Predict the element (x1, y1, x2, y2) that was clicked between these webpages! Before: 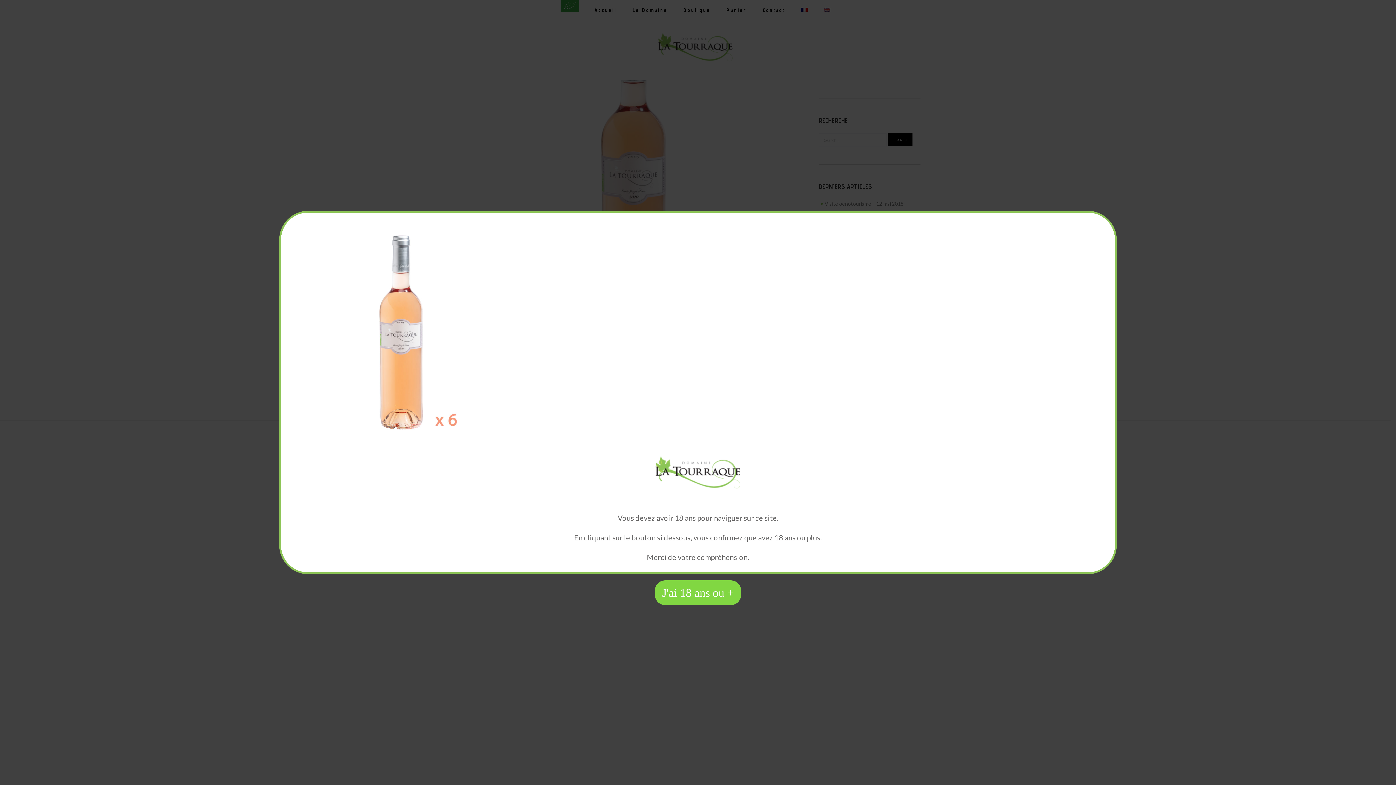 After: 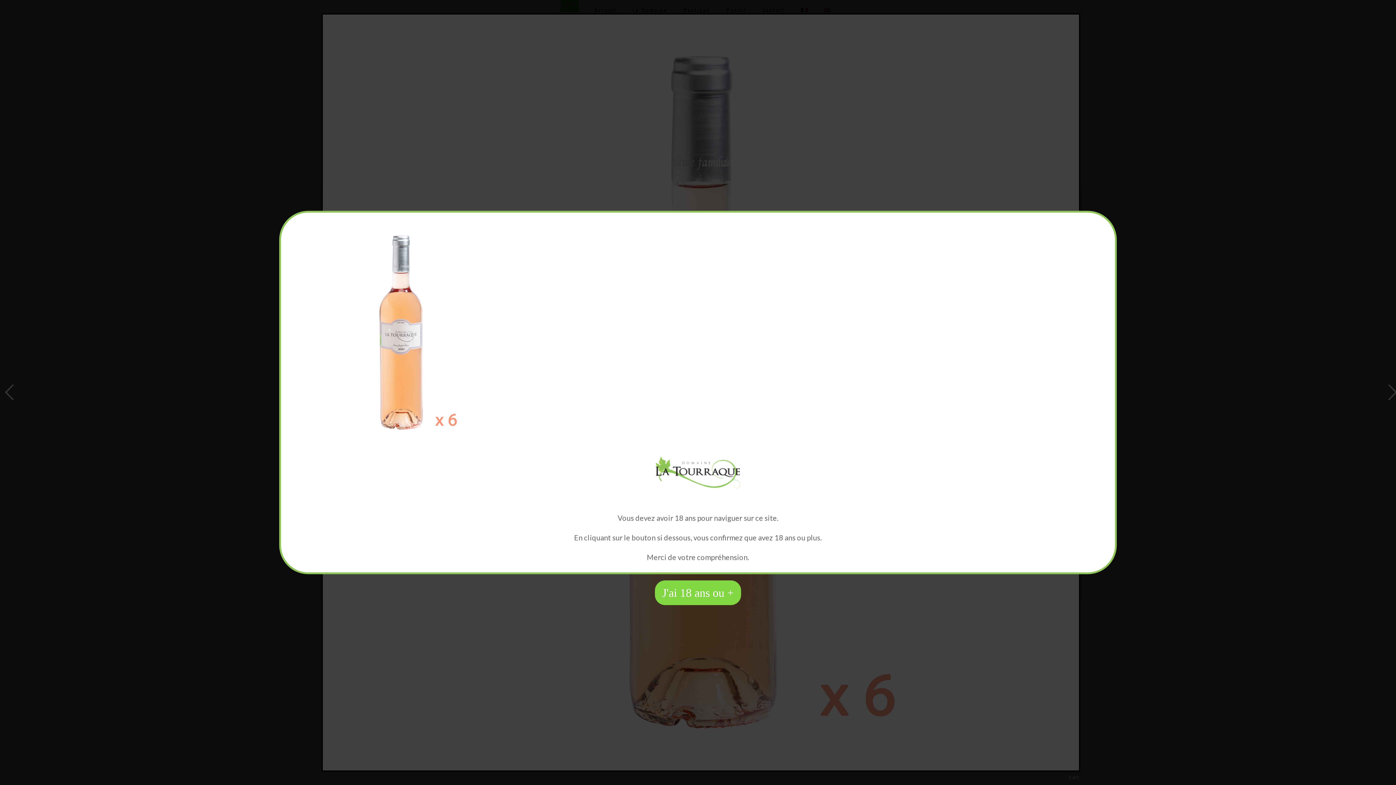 Action: bbox: (292, 434, 510, 443)